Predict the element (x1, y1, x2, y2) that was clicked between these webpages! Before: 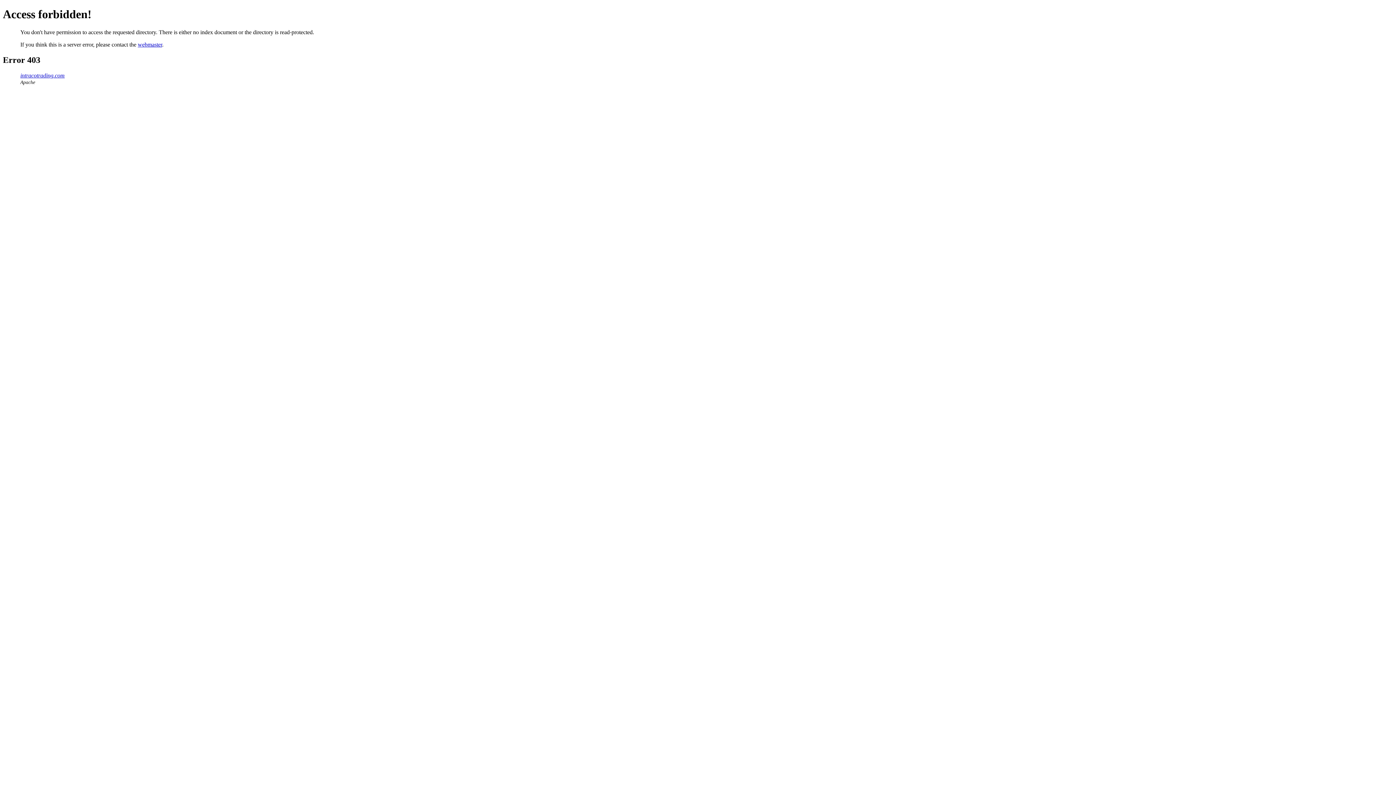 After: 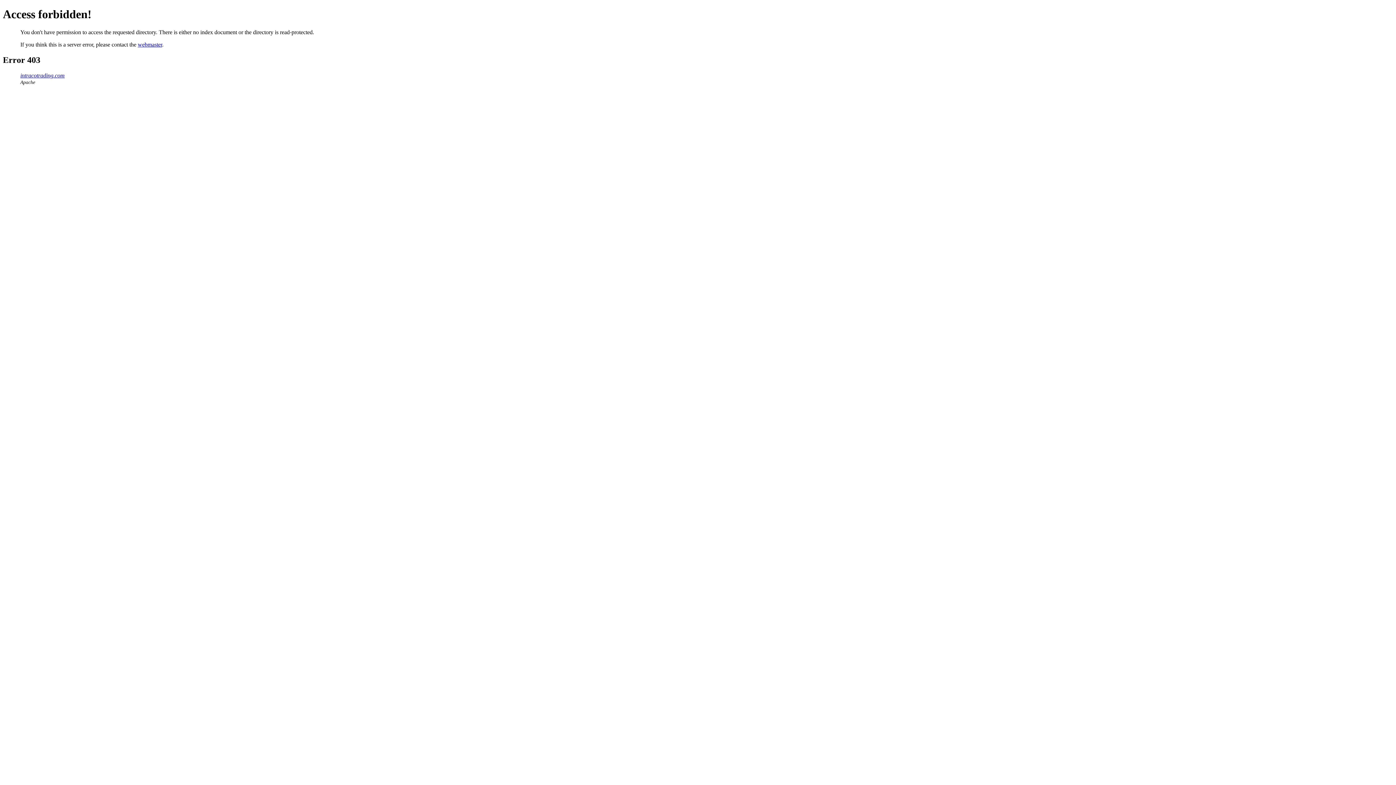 Action: bbox: (137, 41, 162, 47) label: webmaster